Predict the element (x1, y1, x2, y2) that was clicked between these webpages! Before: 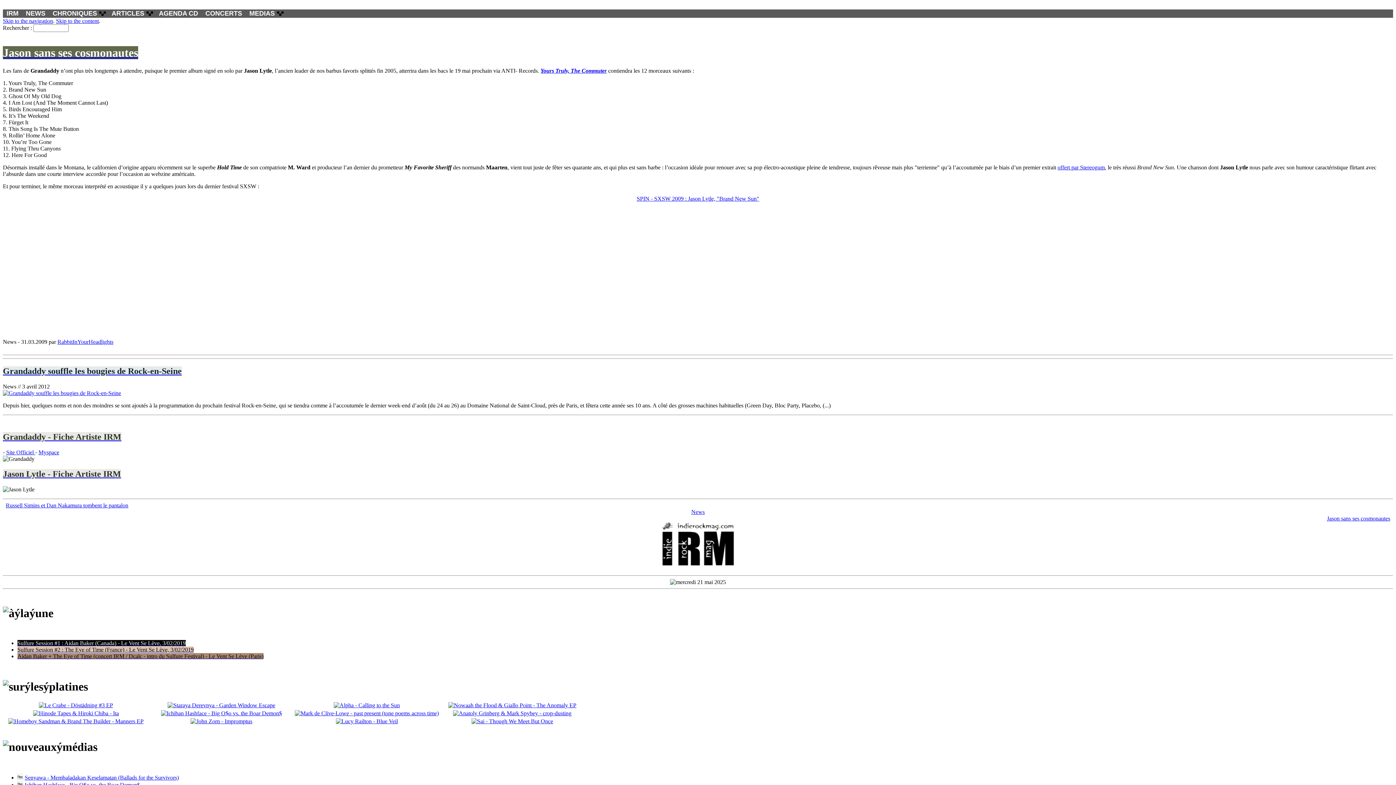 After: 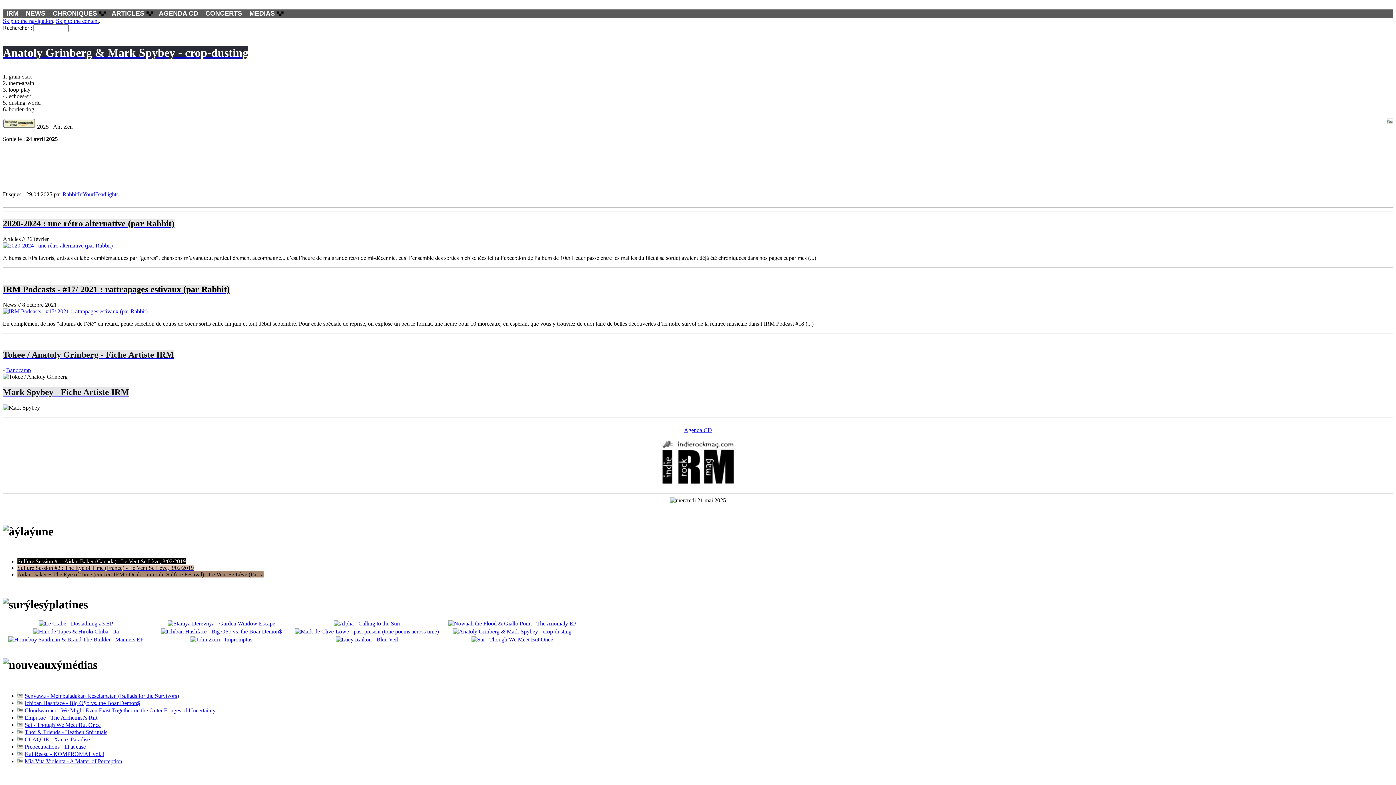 Action: bbox: (453, 710, 571, 716)